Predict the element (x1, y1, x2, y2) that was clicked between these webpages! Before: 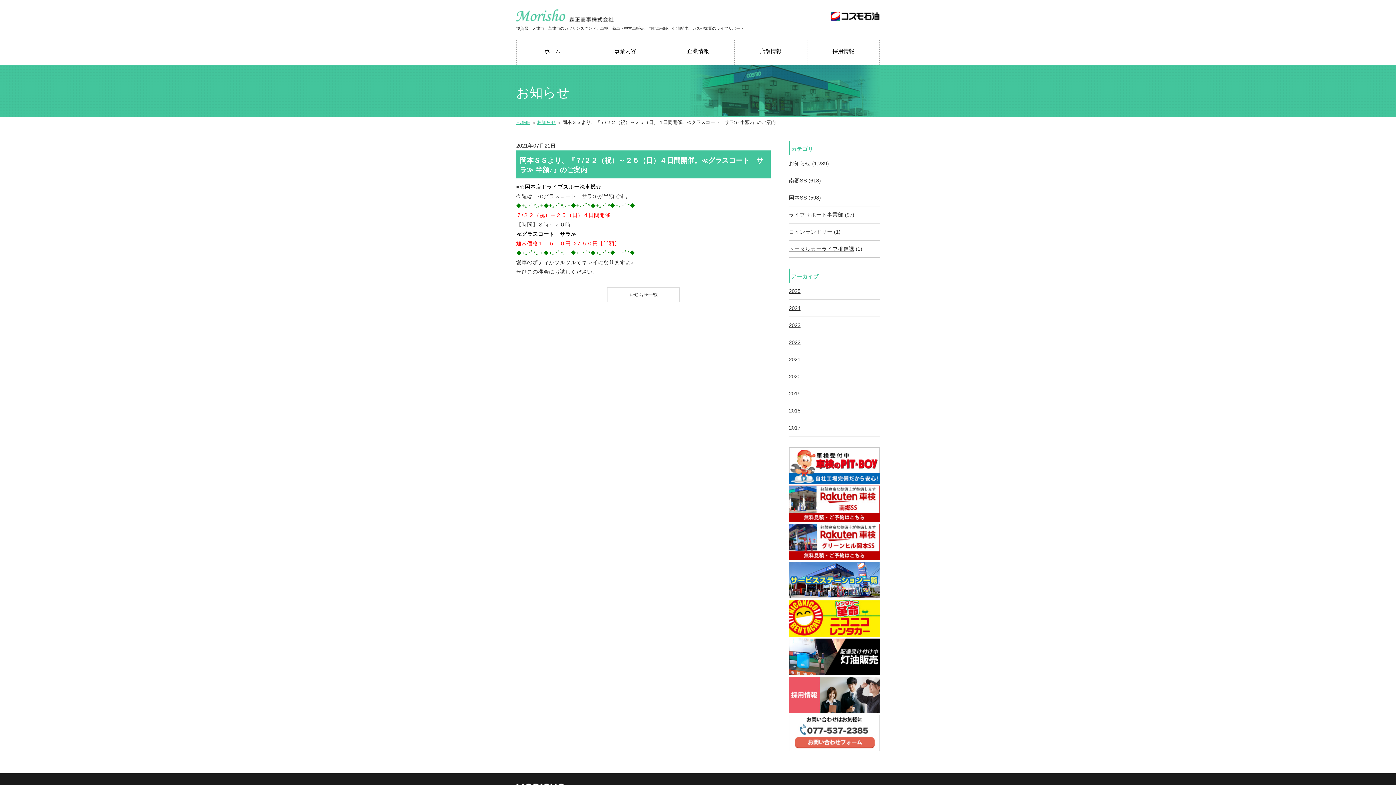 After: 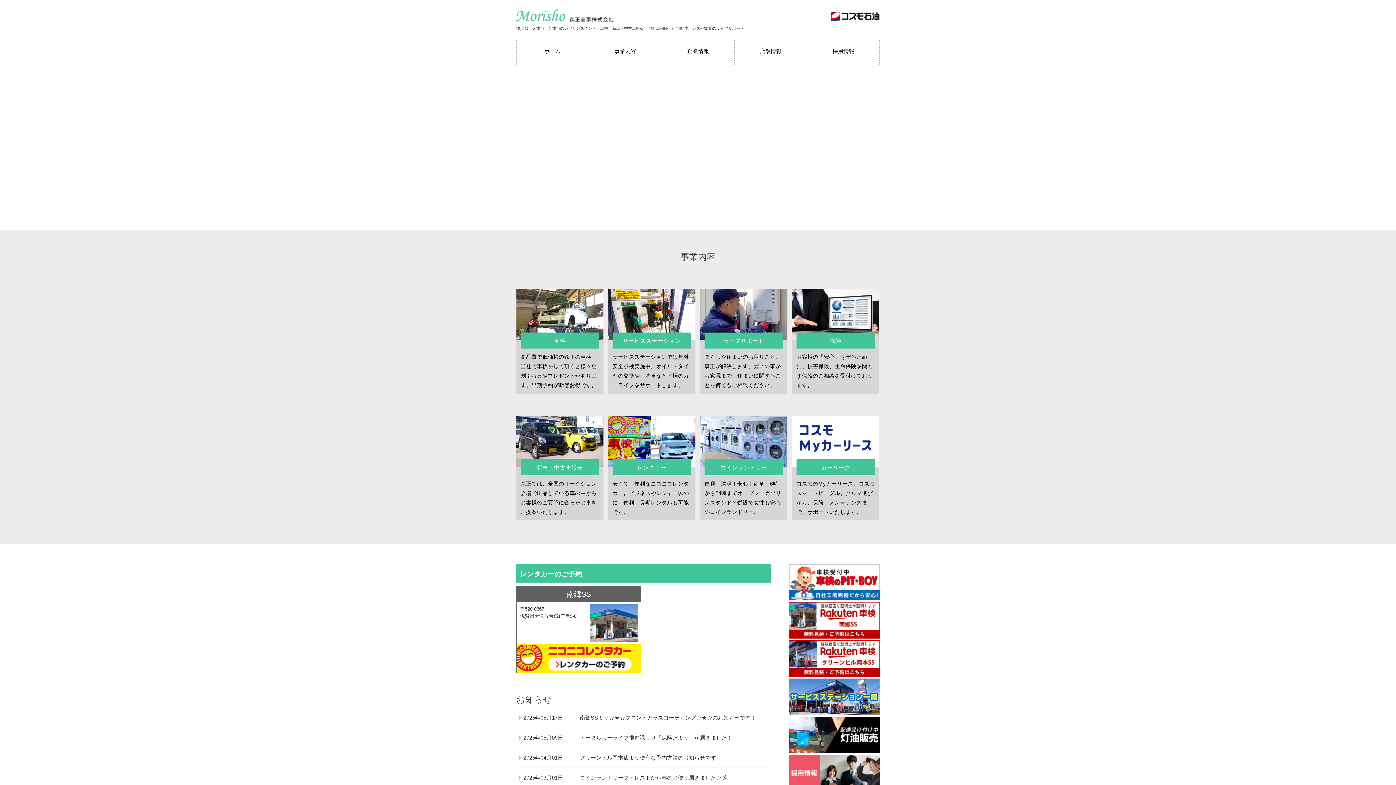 Action: bbox: (516, 46, 589, 57) label: ホーム